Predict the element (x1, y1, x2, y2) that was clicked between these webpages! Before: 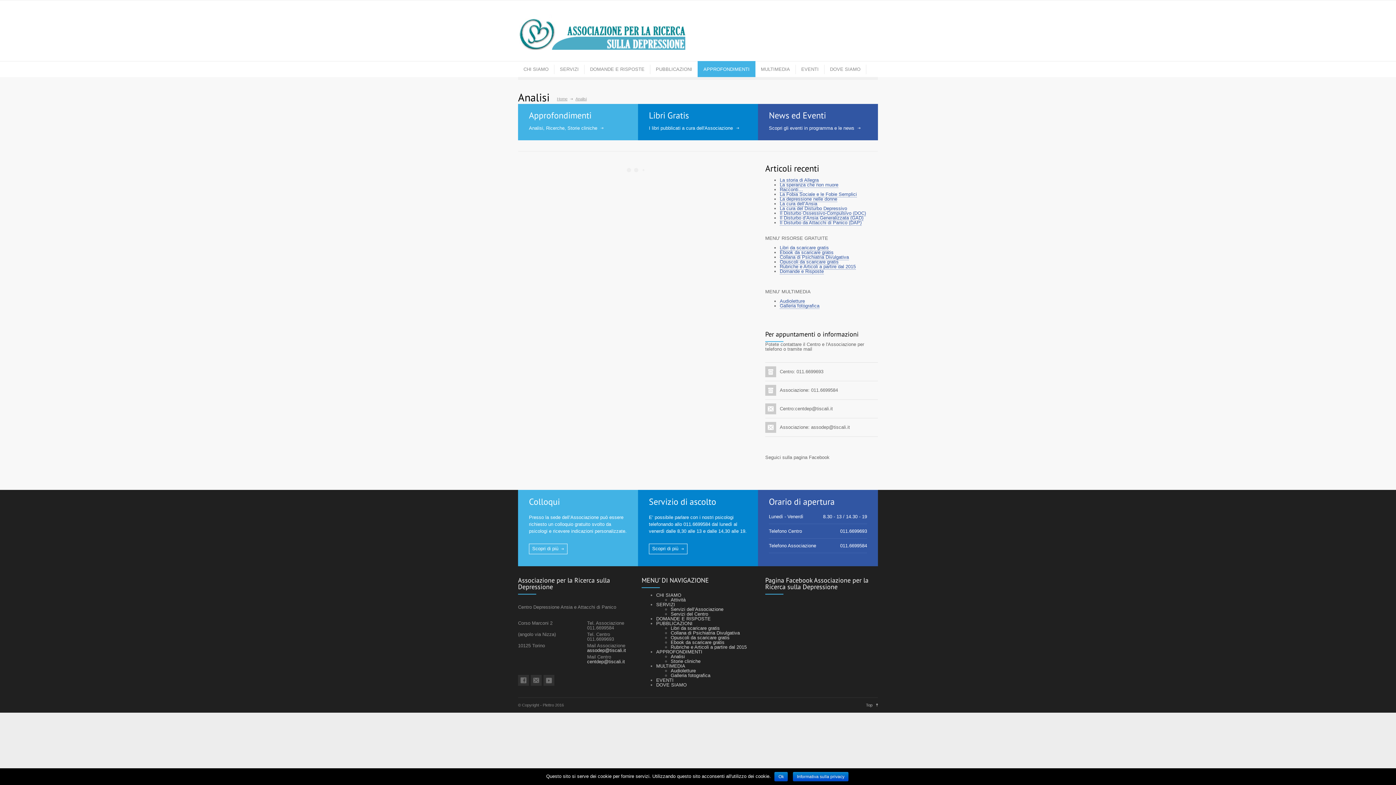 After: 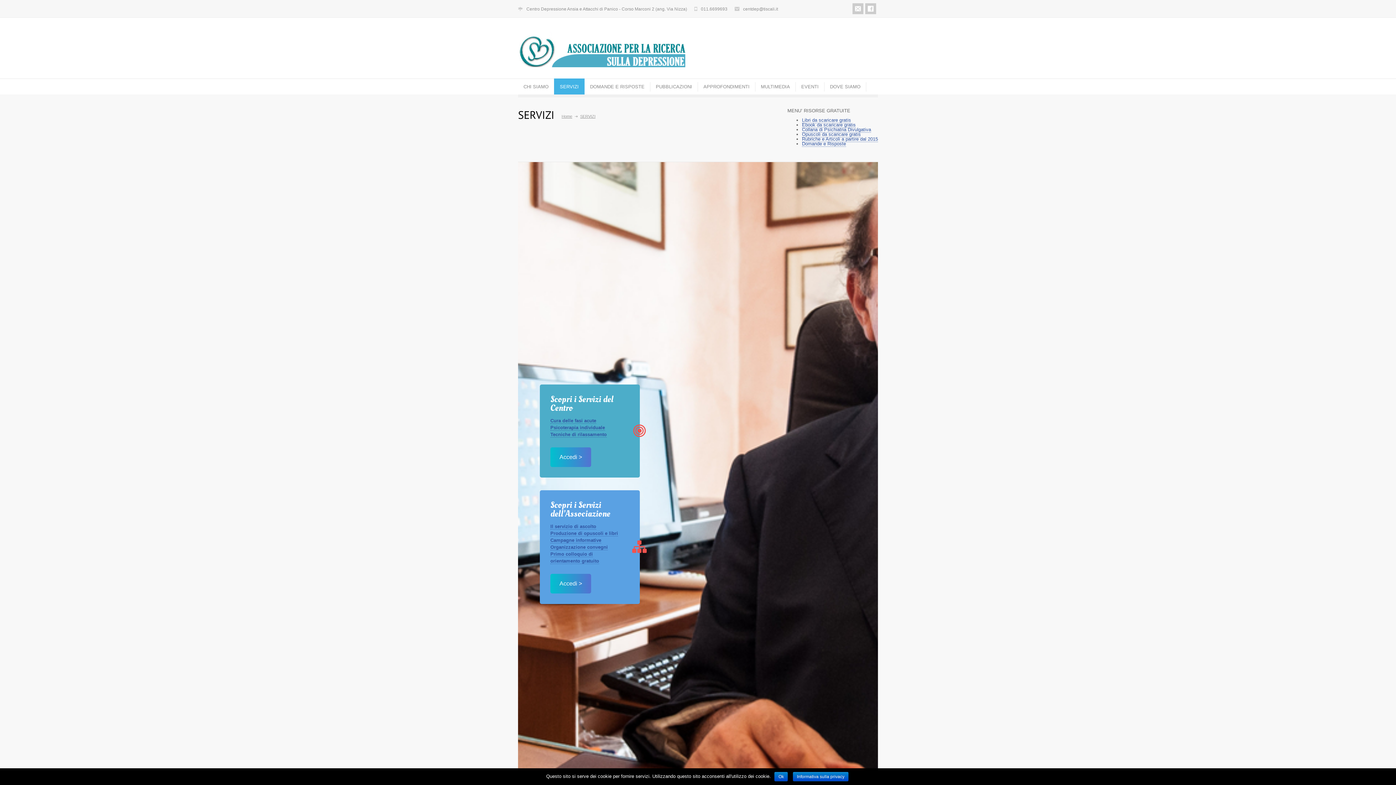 Action: bbox: (656, 602, 675, 607) label: SERVIZI